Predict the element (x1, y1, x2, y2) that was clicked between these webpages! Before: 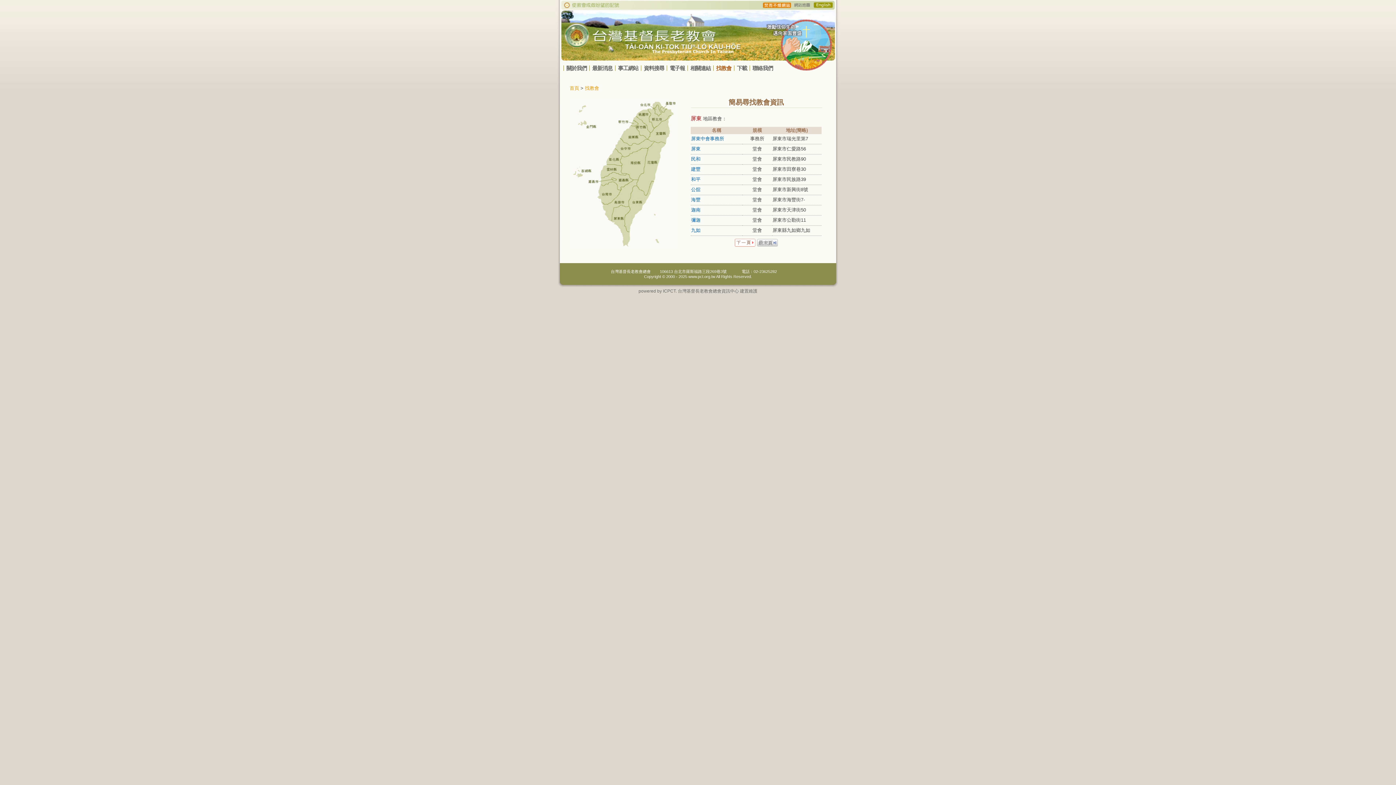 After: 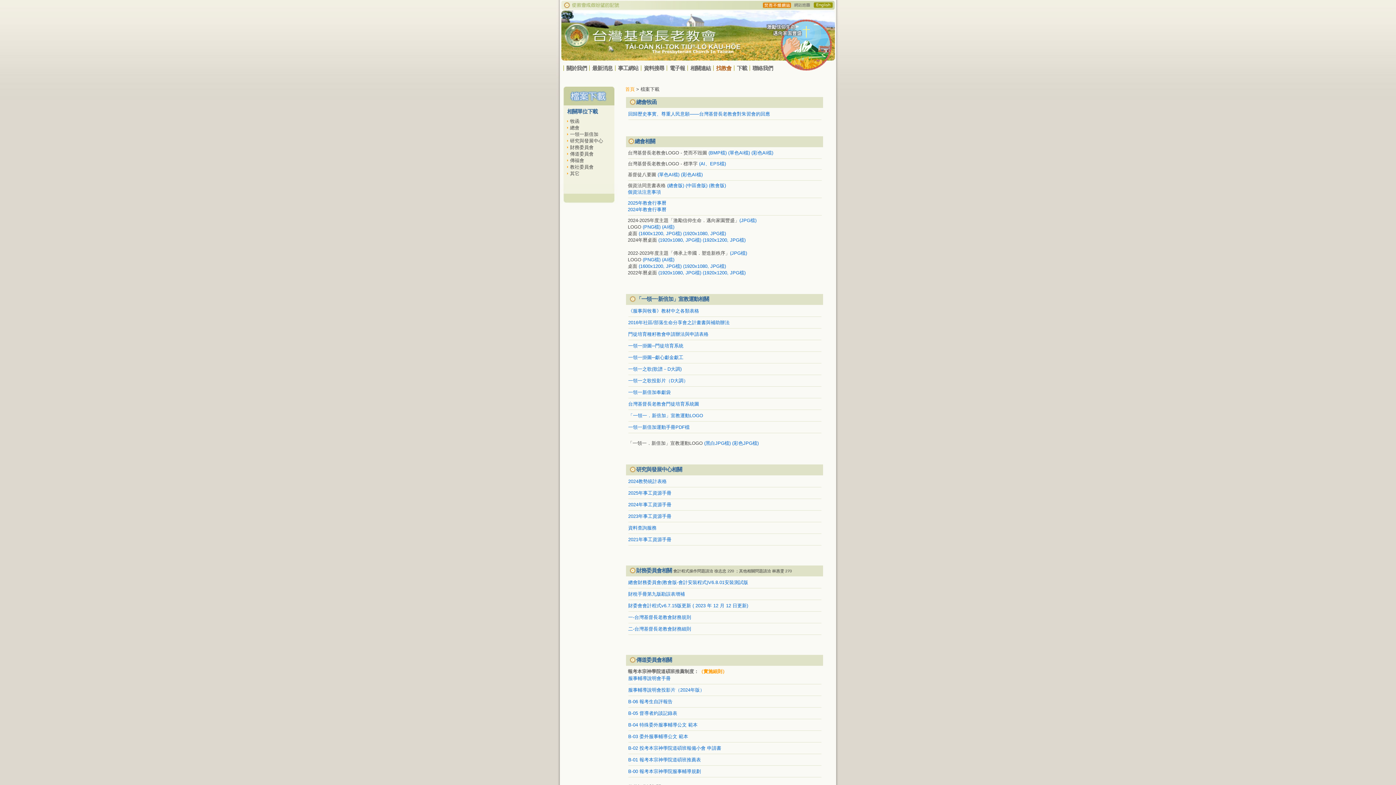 Action: bbox: (734, 65, 749, 70) label: 下載